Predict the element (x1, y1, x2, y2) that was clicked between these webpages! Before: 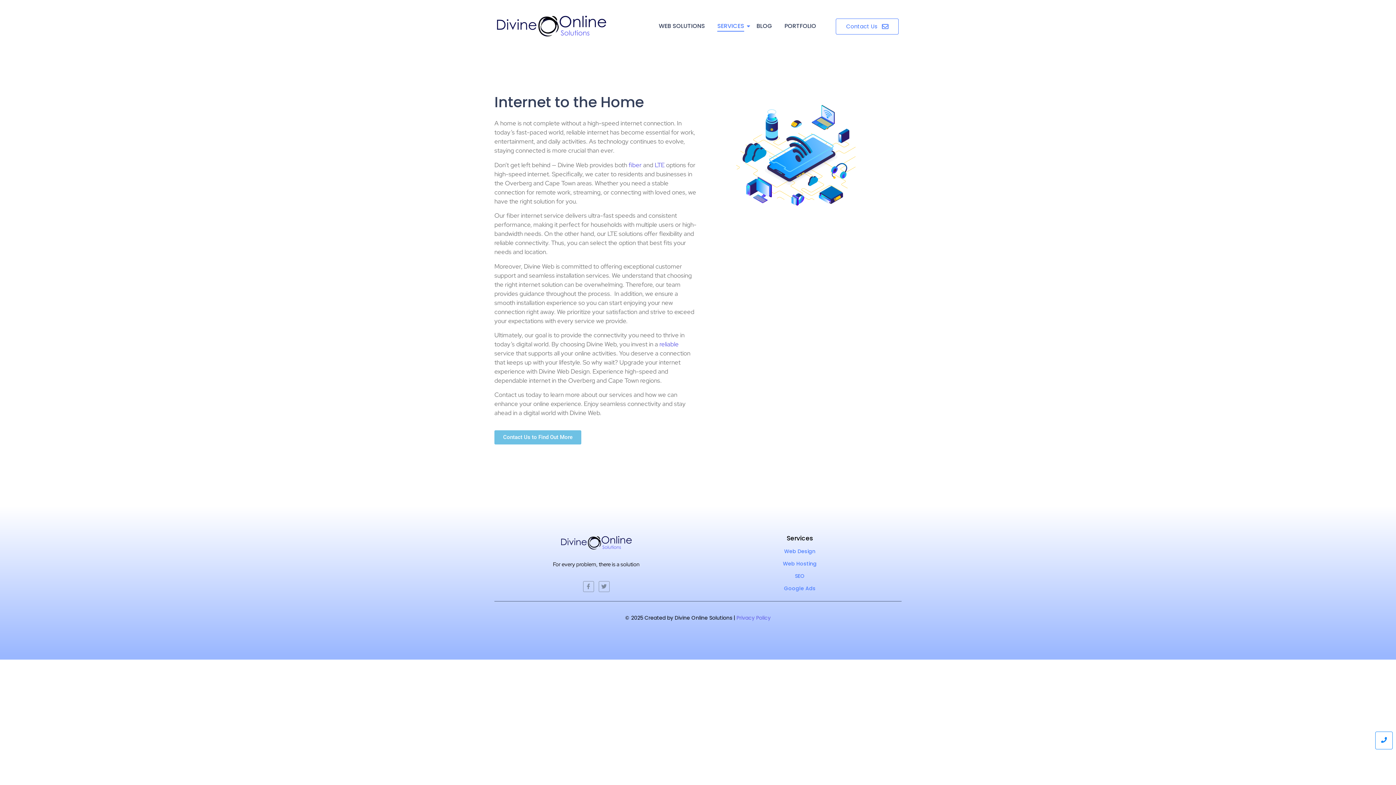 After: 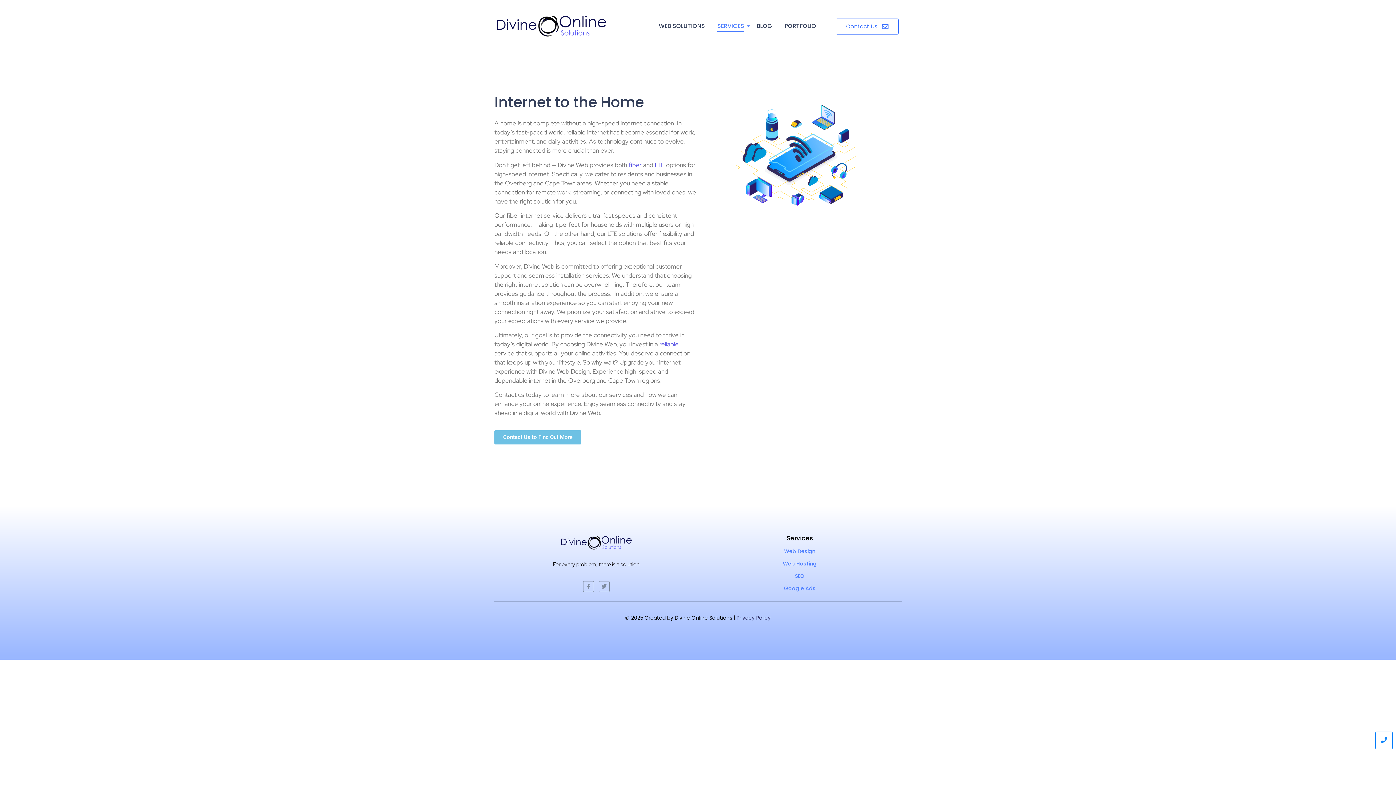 Action: bbox: (736, 614, 770, 621) label: Privacy Policy